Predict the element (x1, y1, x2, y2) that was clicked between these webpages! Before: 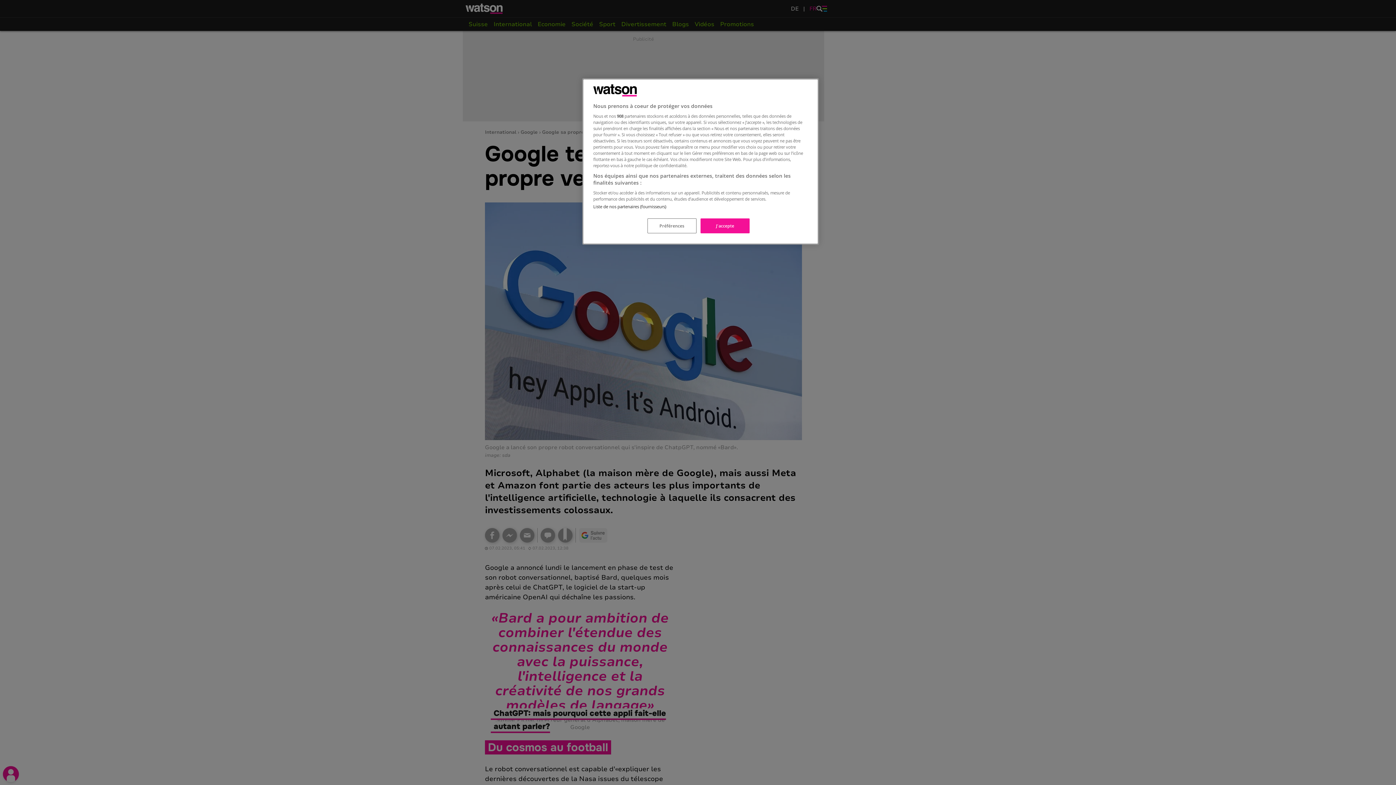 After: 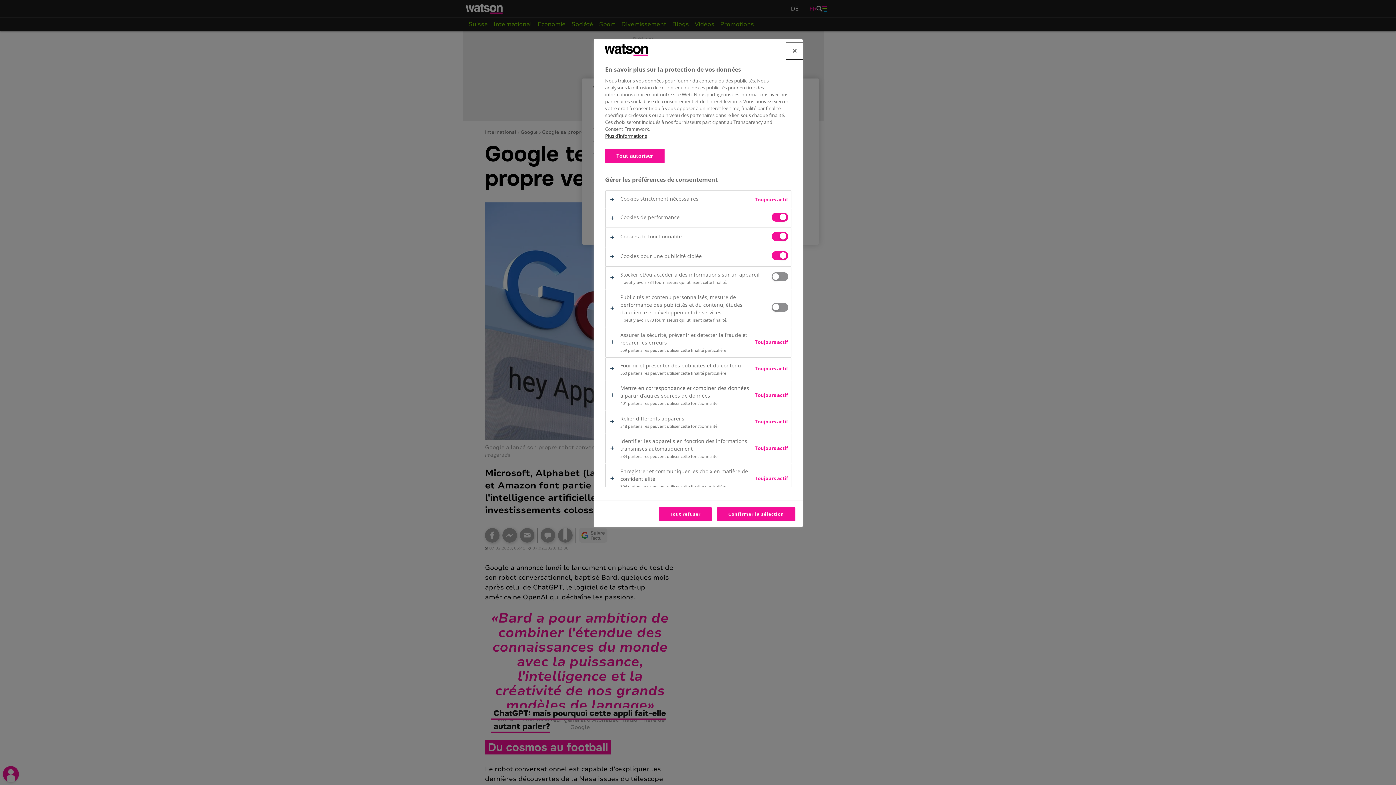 Action: bbox: (647, 218, 696, 233) label: Préférences